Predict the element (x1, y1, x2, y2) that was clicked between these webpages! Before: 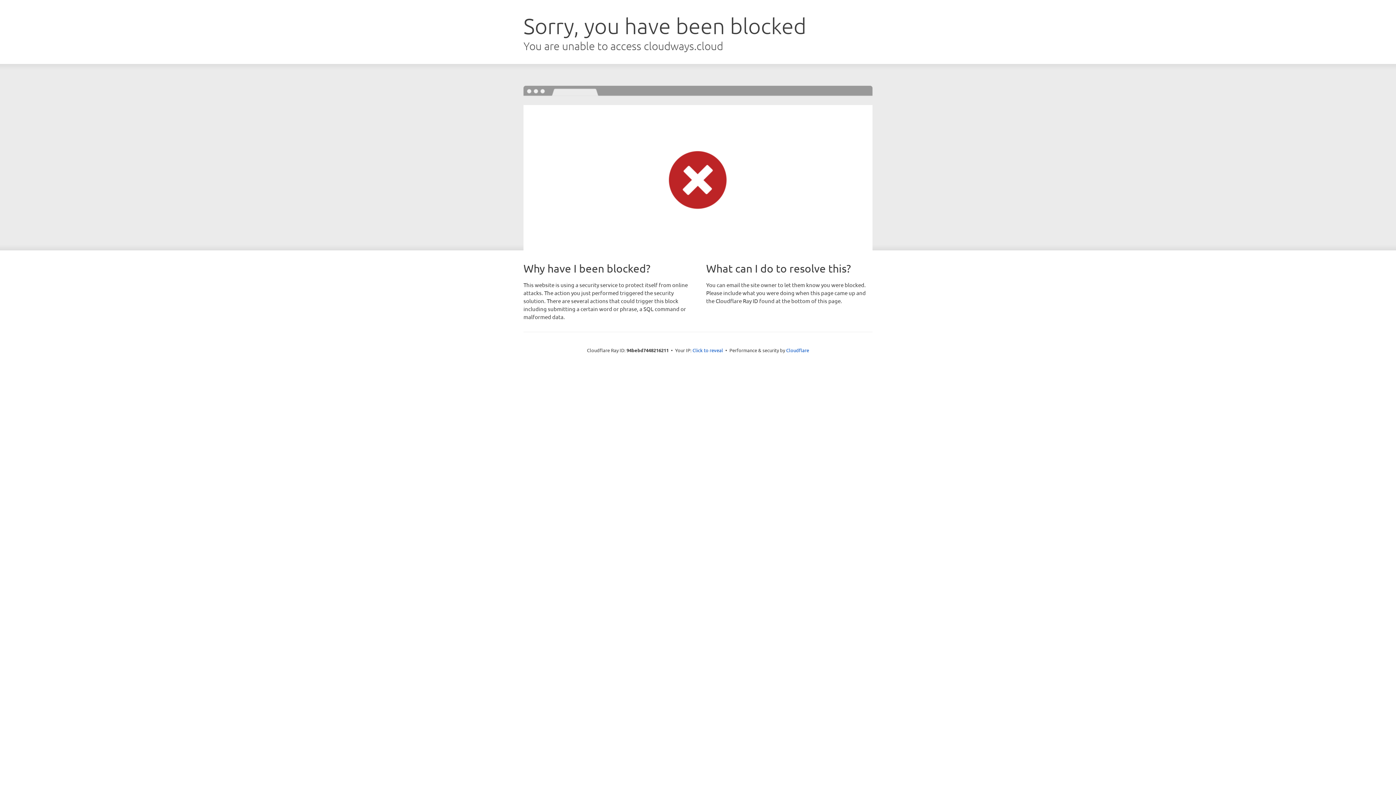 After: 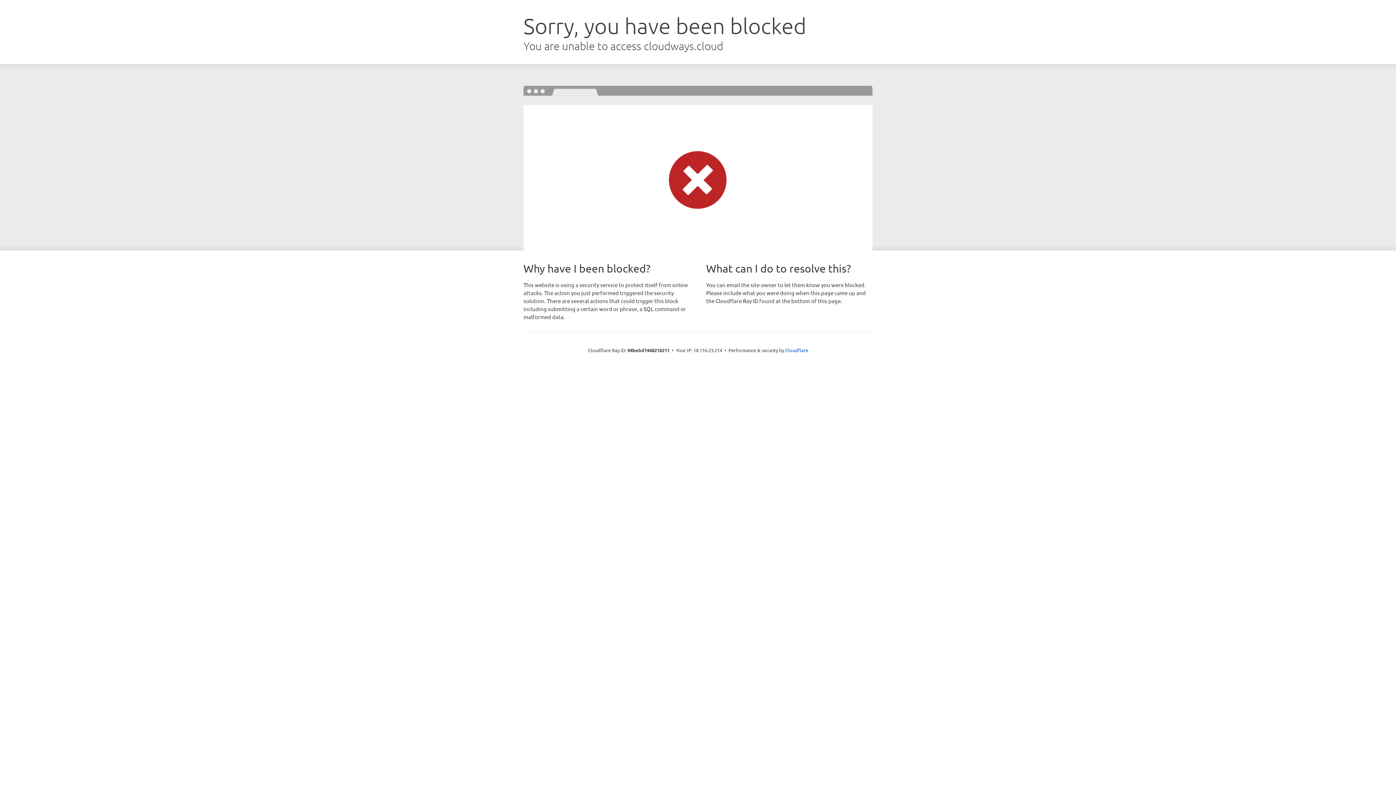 Action: label: Click to reveal bbox: (692, 346, 723, 353)